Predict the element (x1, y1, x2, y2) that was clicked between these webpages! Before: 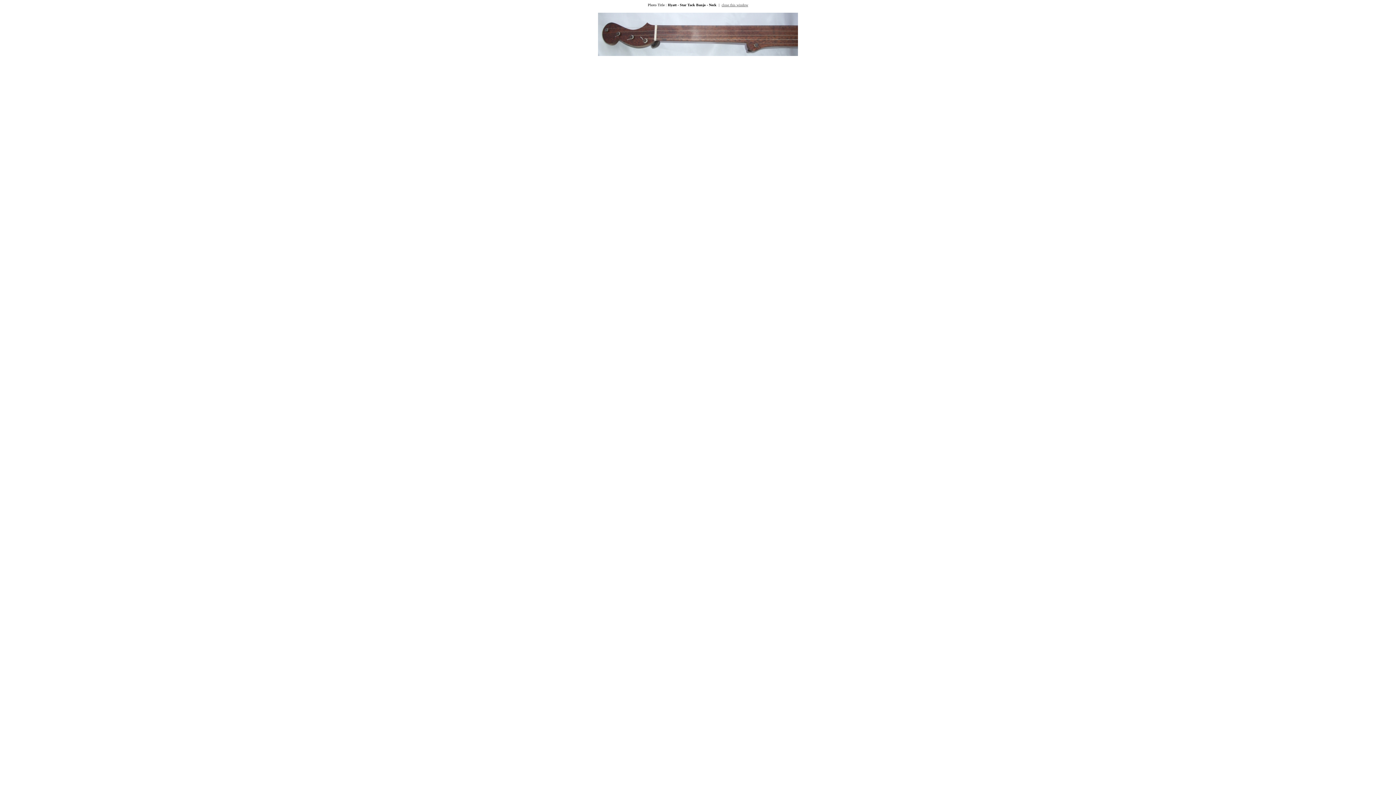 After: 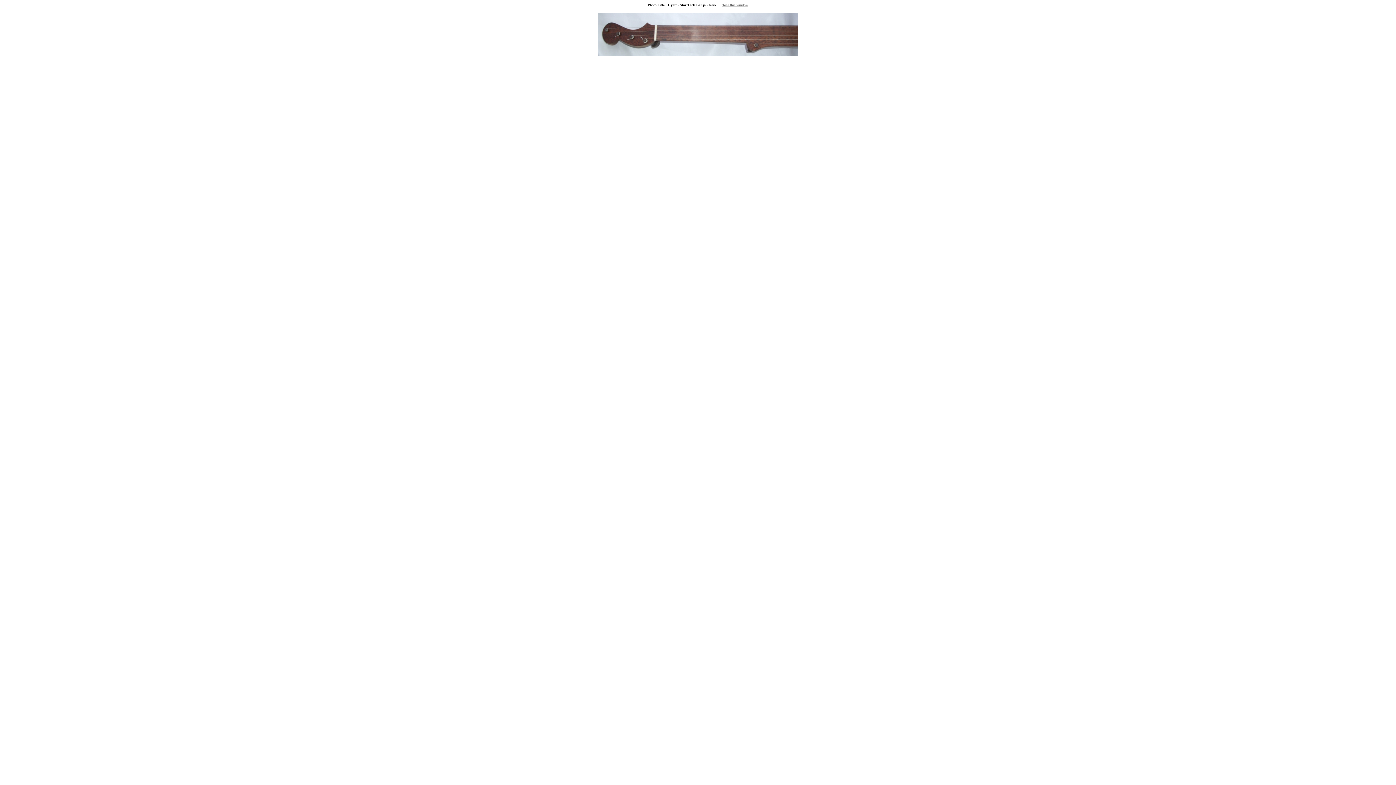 Action: bbox: (721, 2, 748, 6) label: close this window